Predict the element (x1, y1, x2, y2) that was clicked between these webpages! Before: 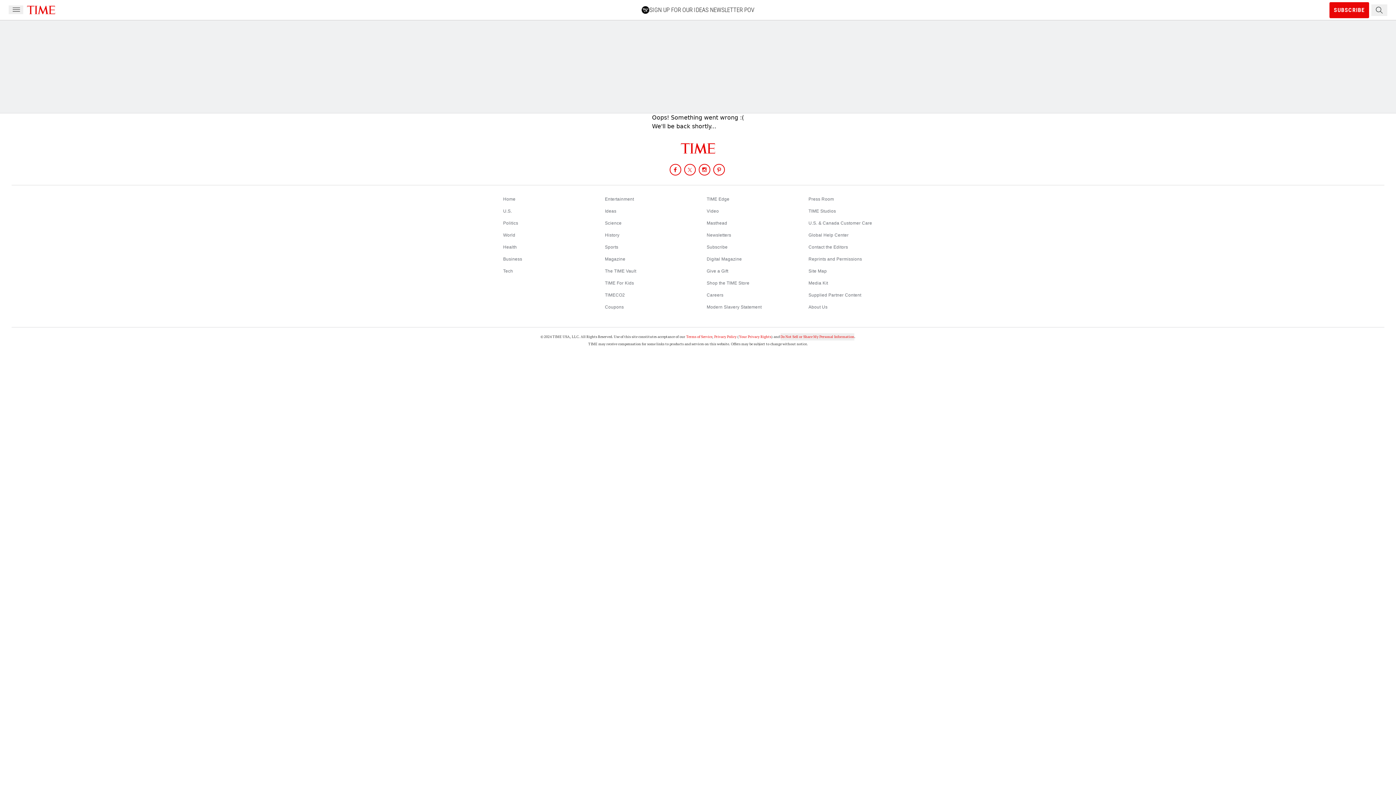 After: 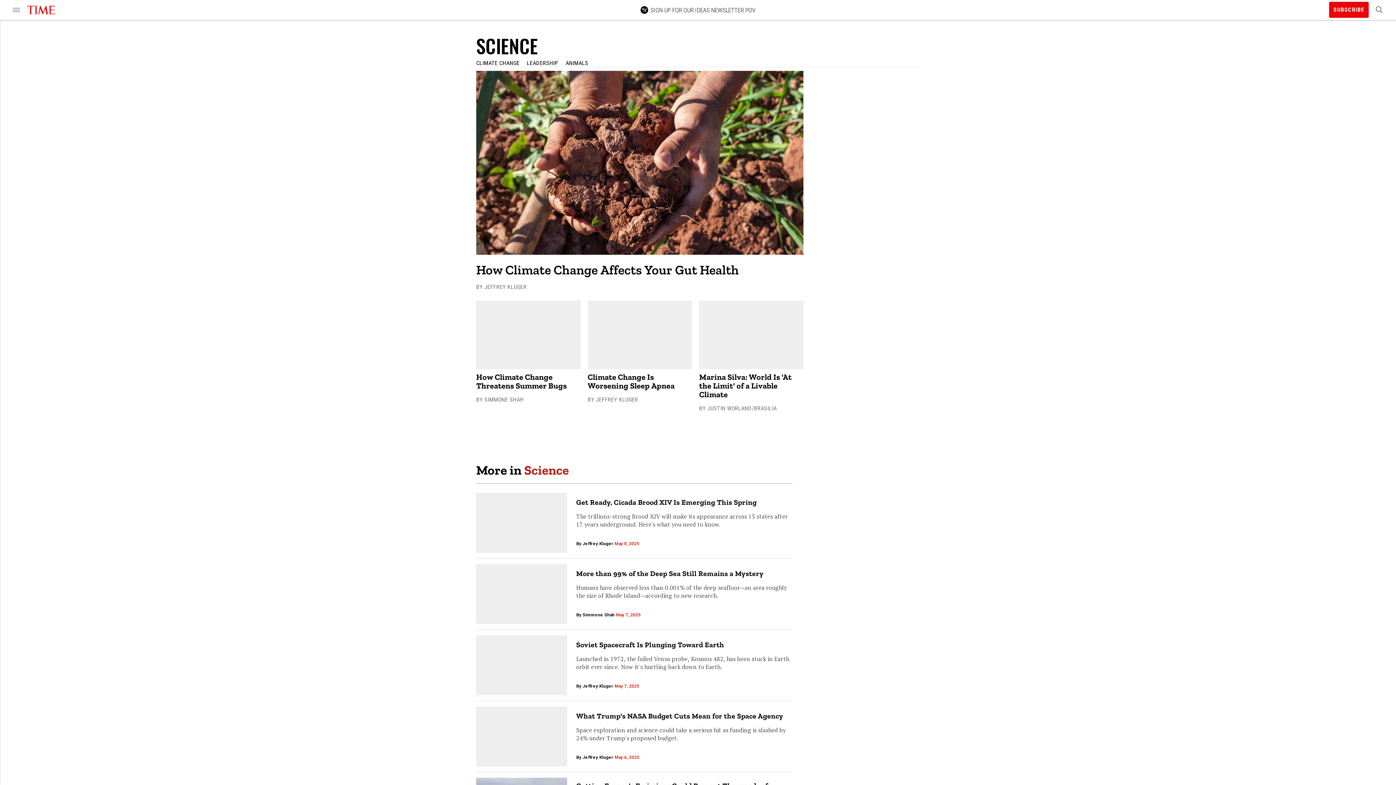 Action: bbox: (605, 220, 621, 225) label: Science